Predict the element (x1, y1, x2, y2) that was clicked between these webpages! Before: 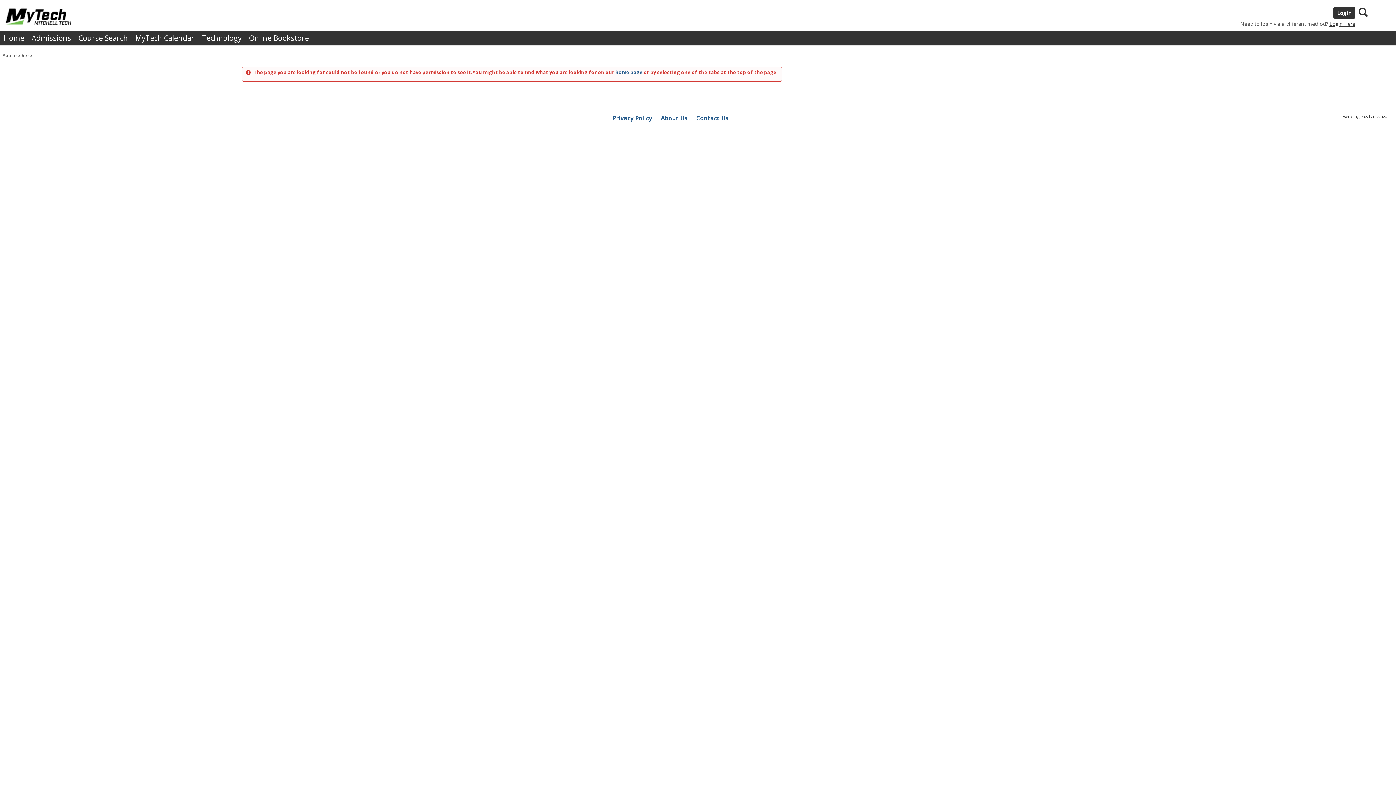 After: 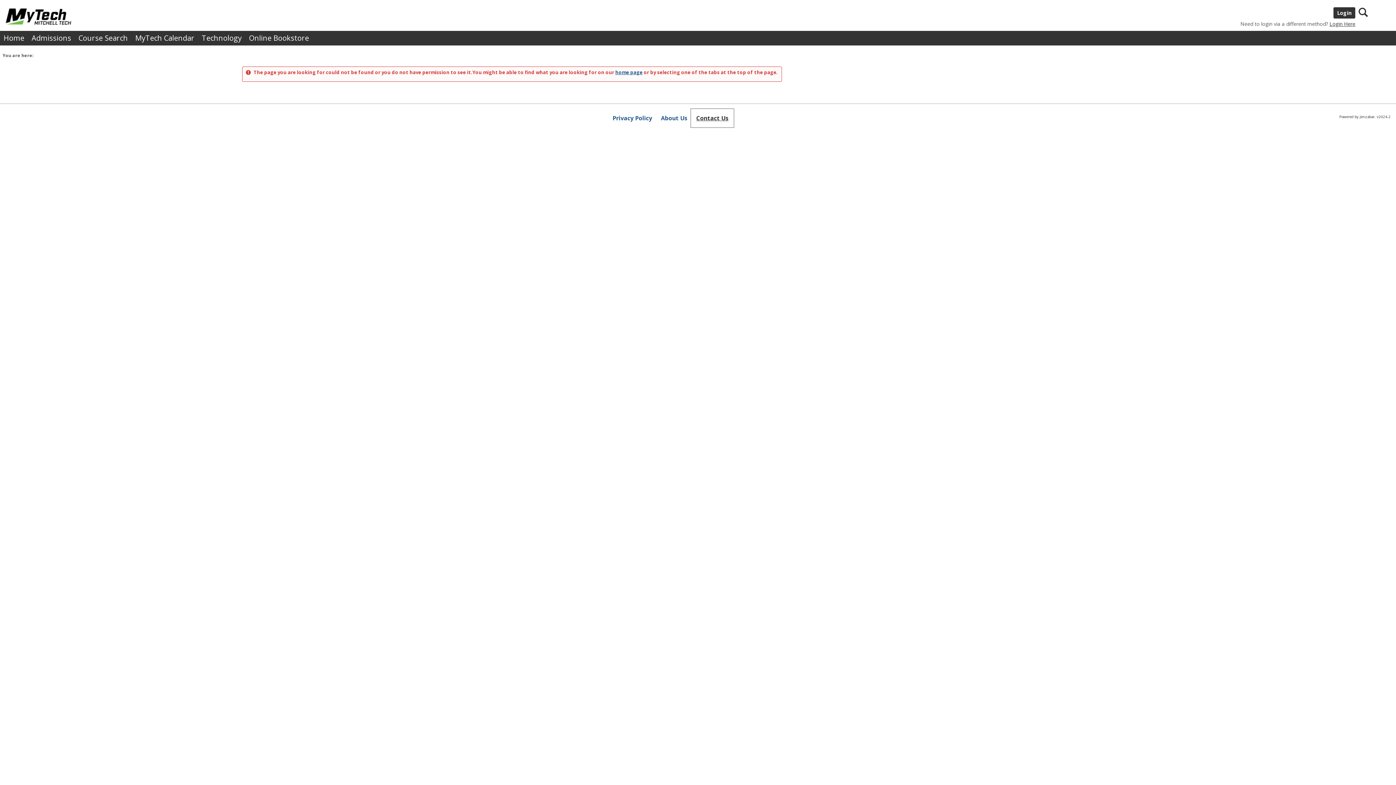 Action: bbox: (692, 109, 733, 126) label: Contact Us